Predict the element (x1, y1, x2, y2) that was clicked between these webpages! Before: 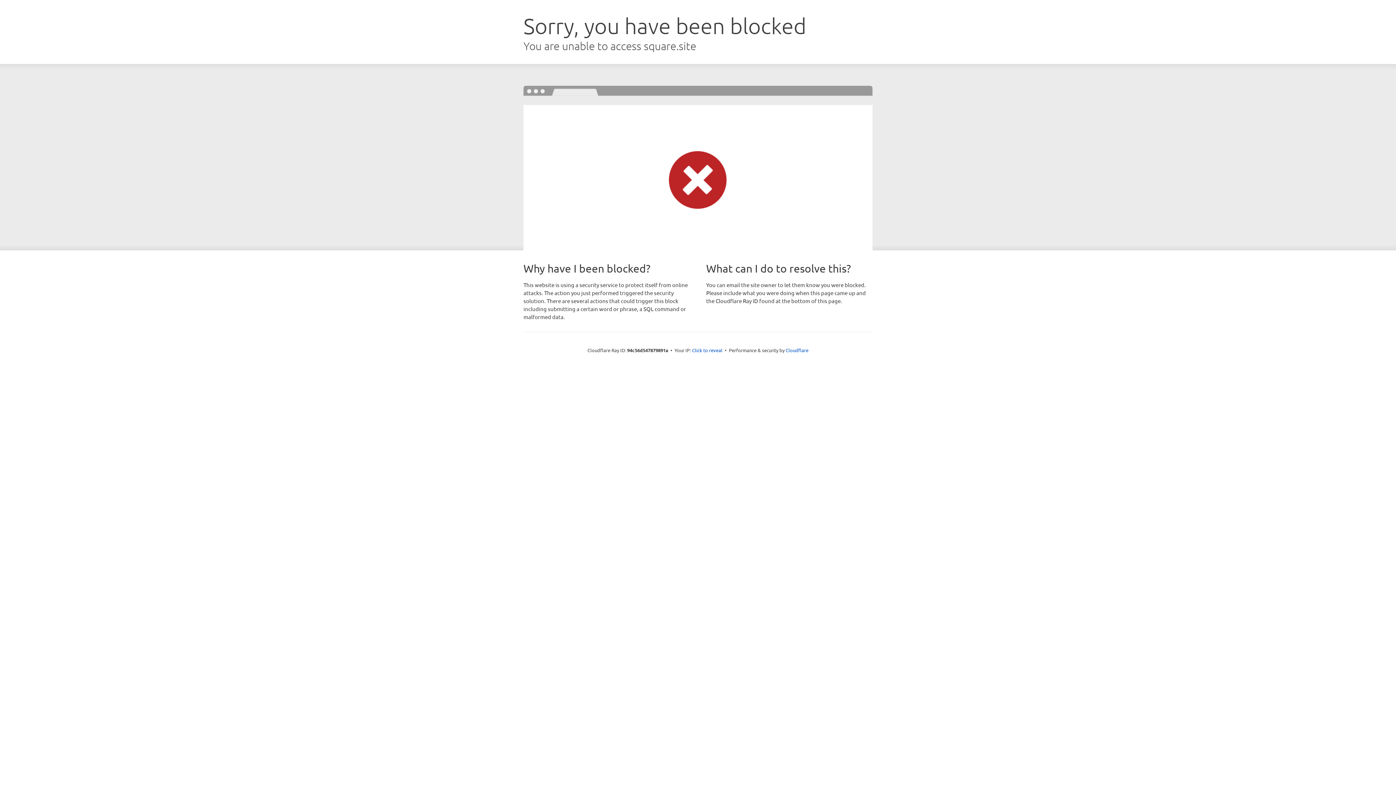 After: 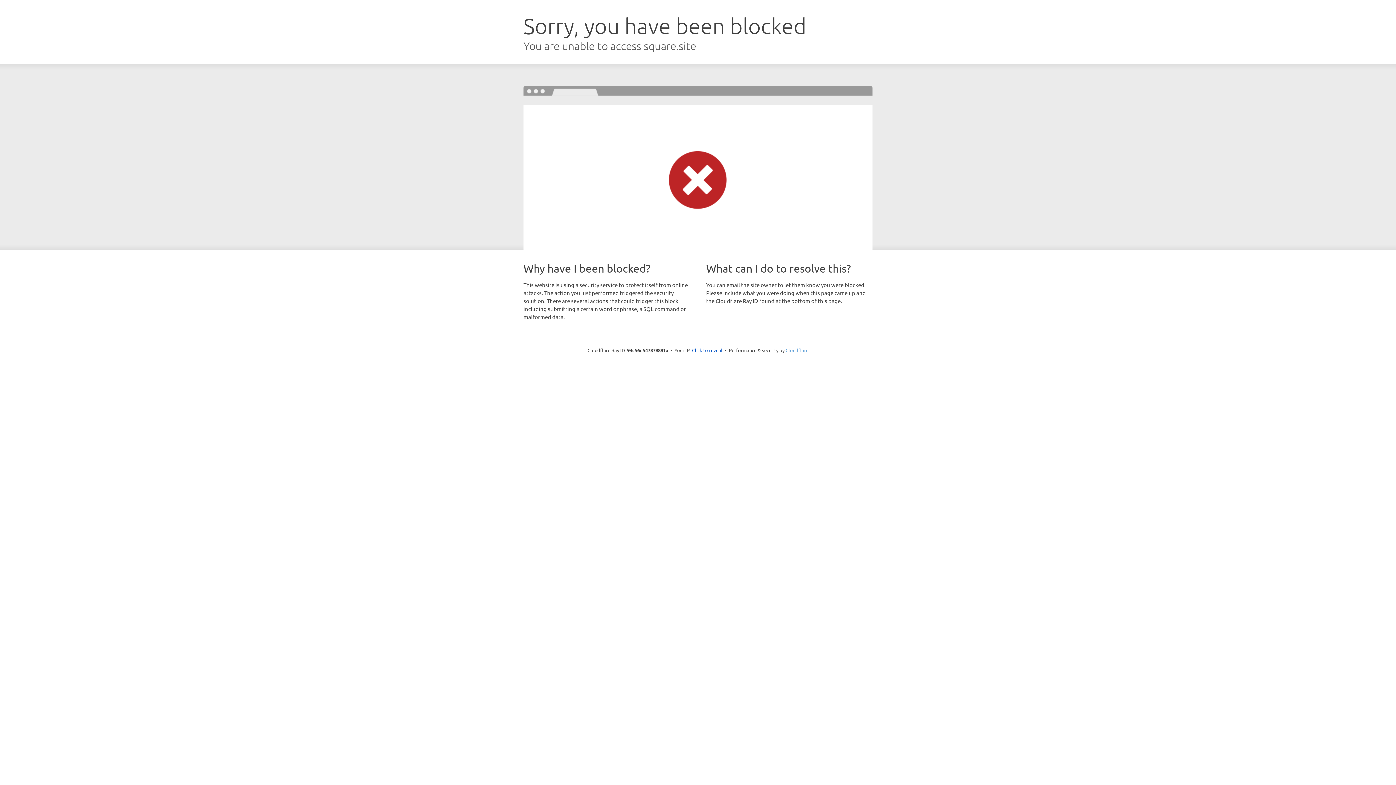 Action: bbox: (785, 347, 808, 353) label: Cloudflare